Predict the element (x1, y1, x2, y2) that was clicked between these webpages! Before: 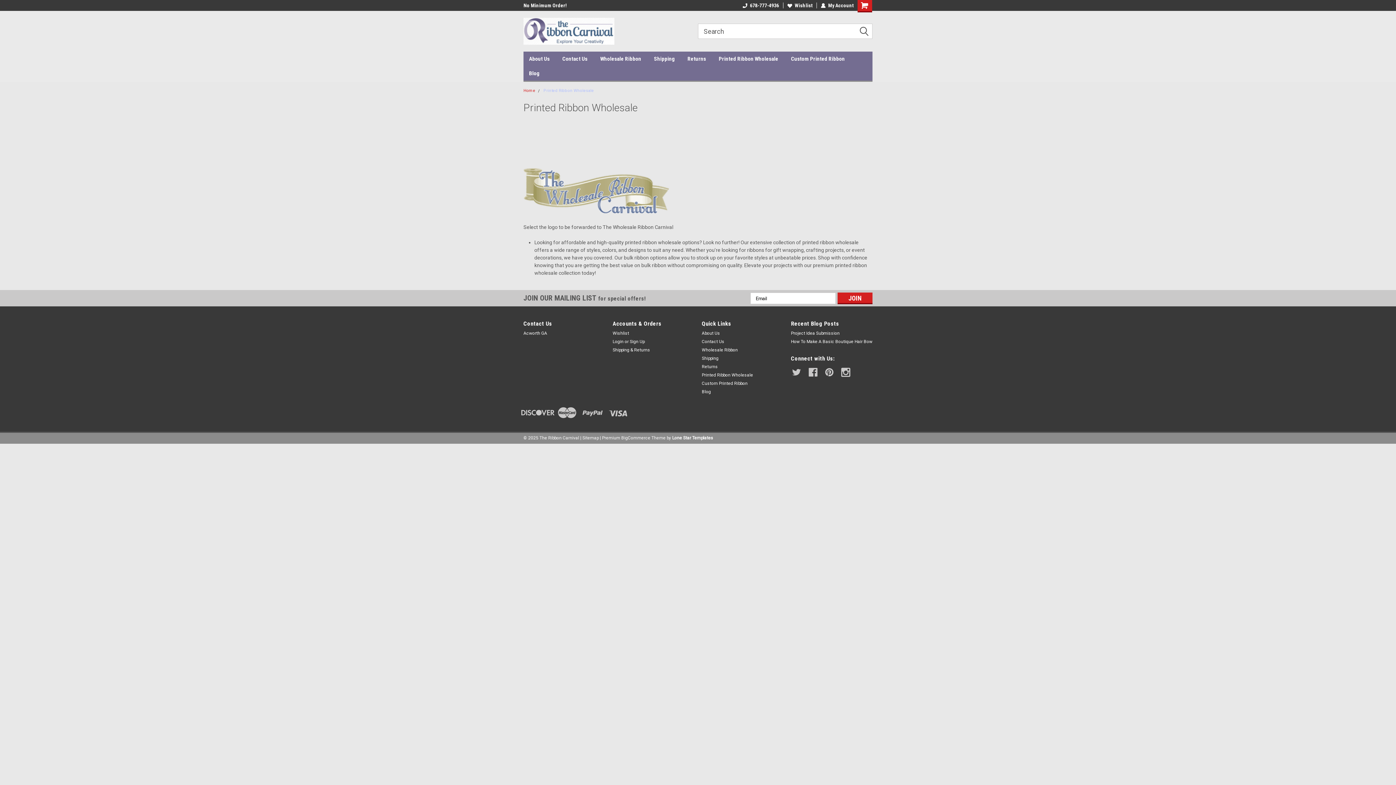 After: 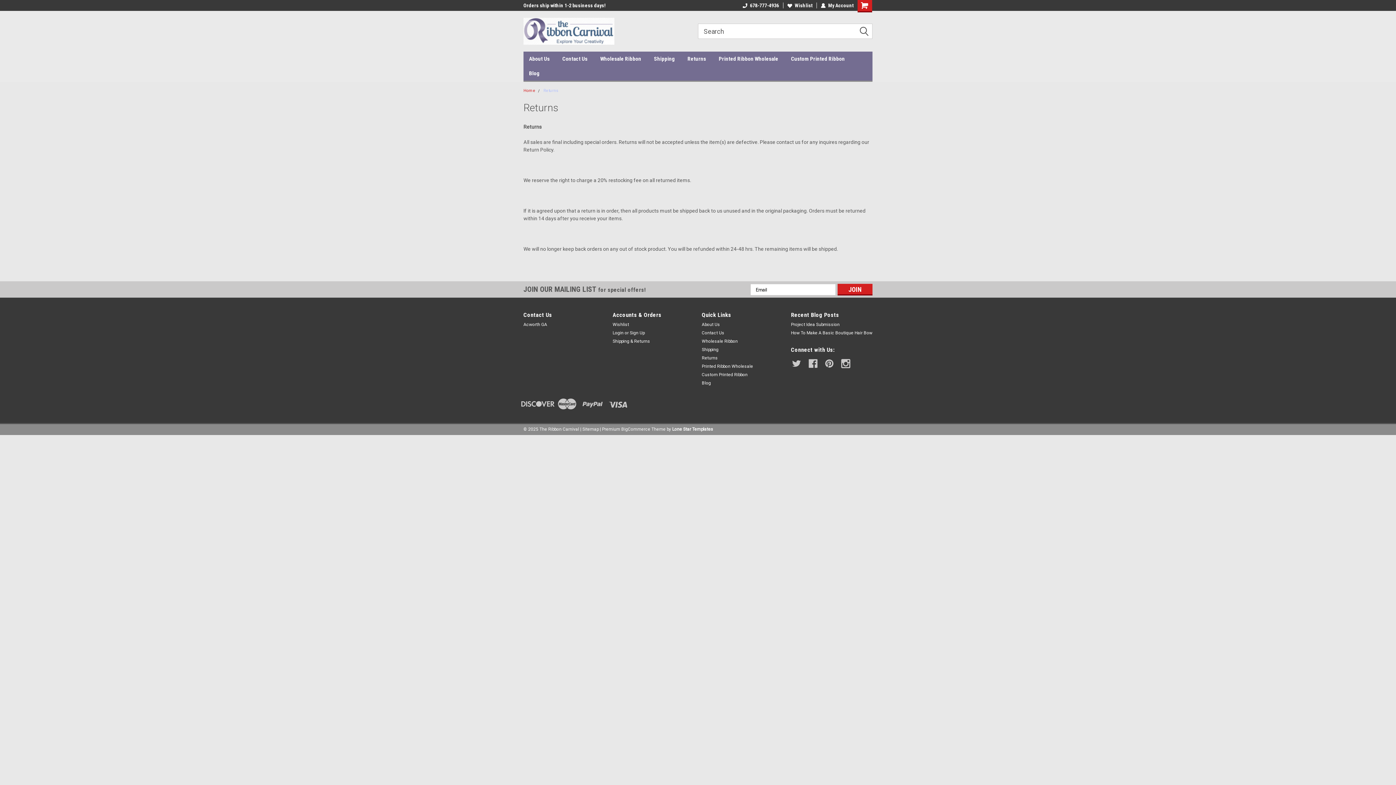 Action: bbox: (687, 51, 718, 66) label: Returns